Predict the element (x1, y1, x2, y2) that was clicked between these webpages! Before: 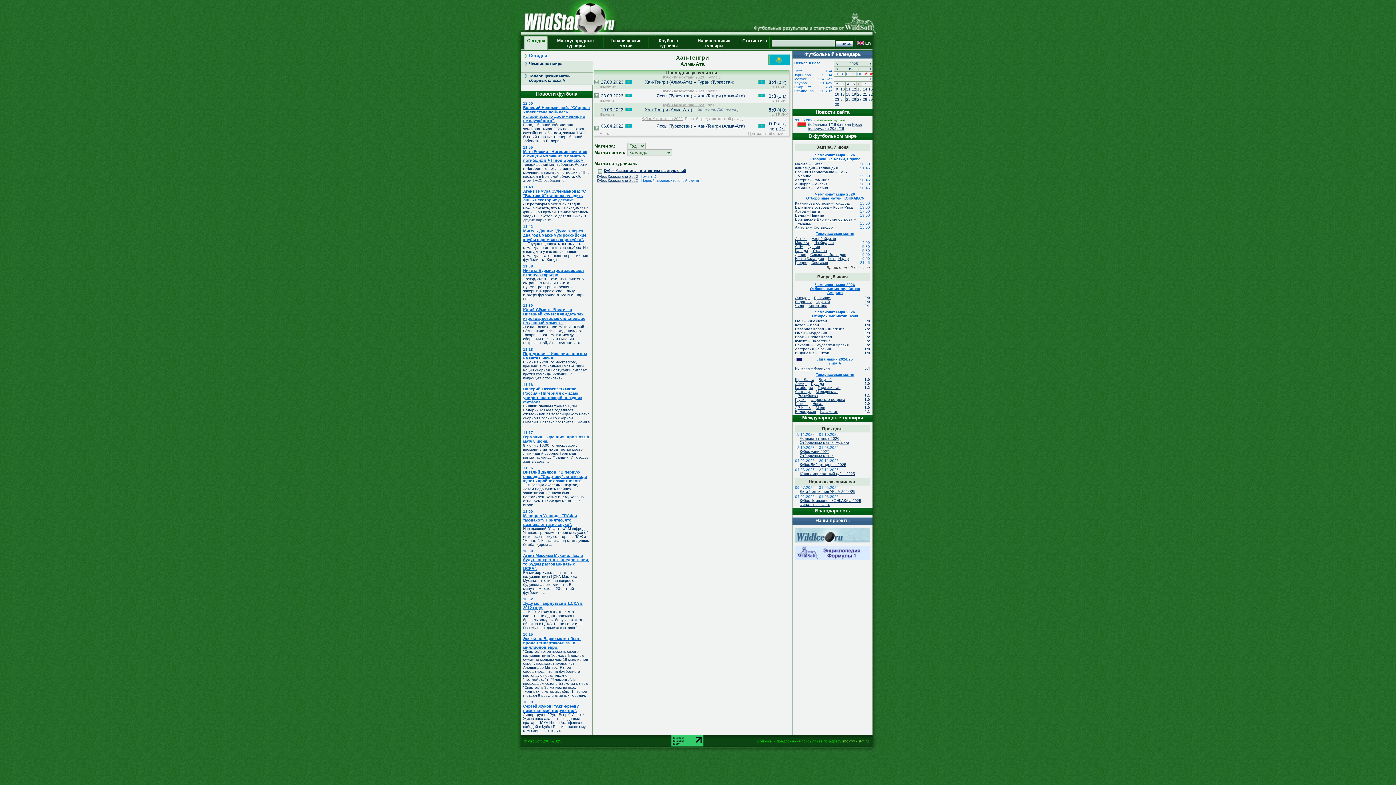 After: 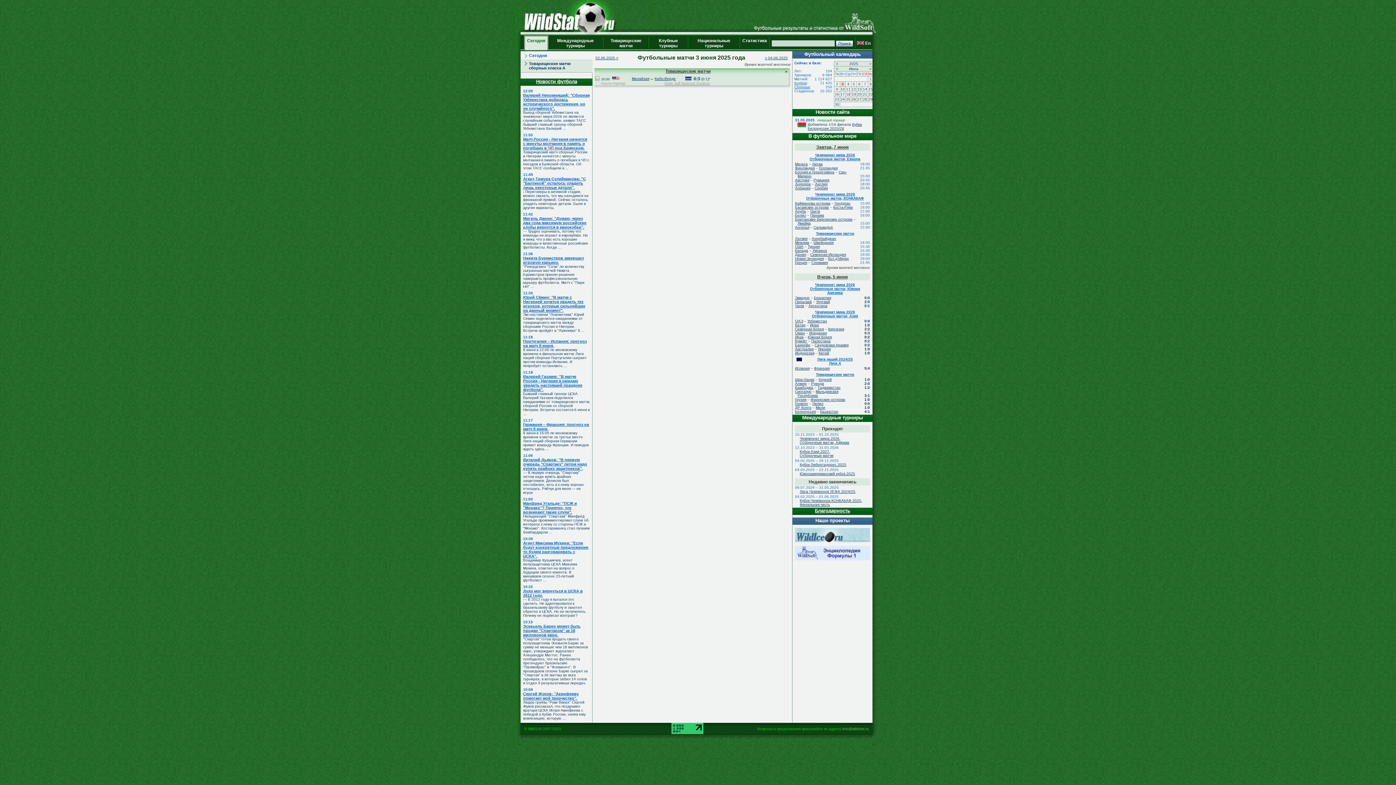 Action: label: 3 bbox: (841, 82, 844, 86)